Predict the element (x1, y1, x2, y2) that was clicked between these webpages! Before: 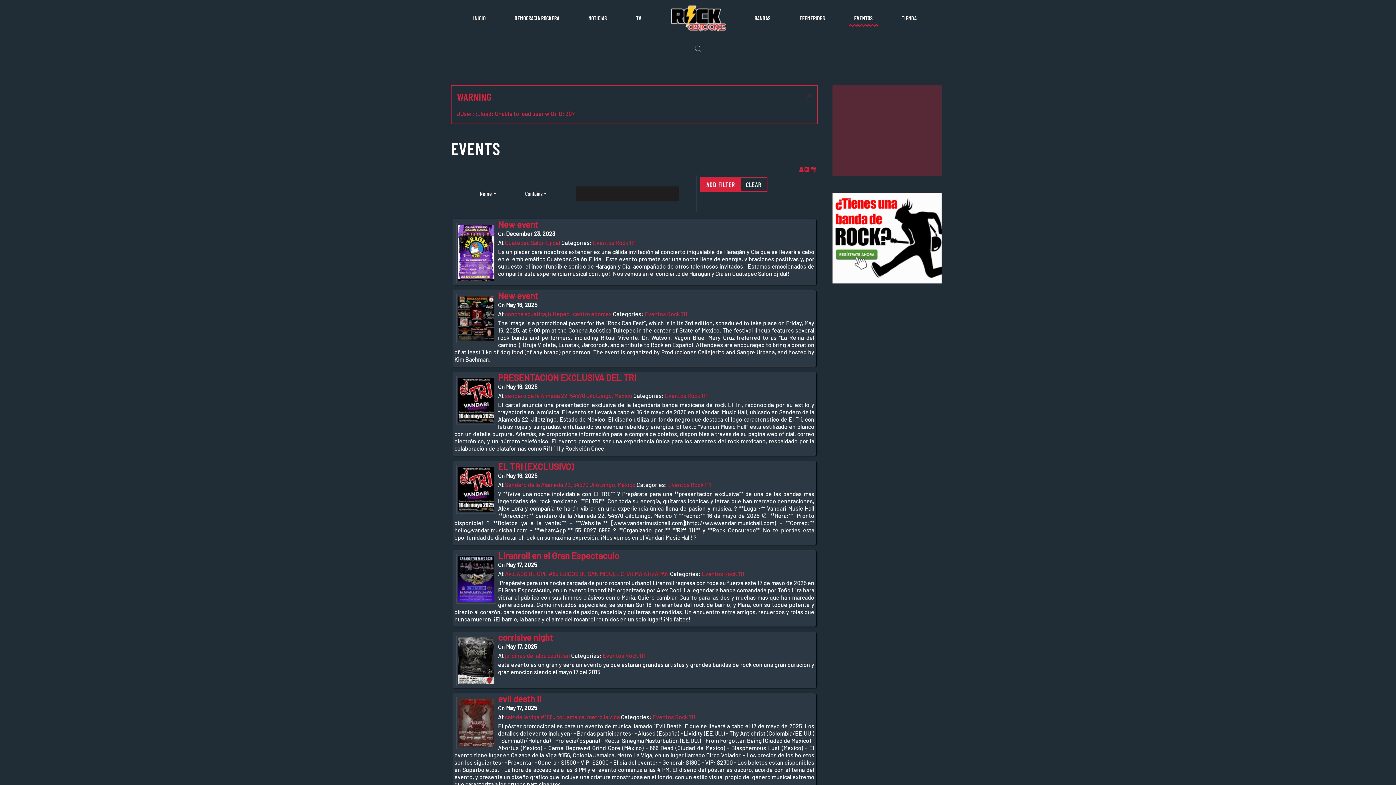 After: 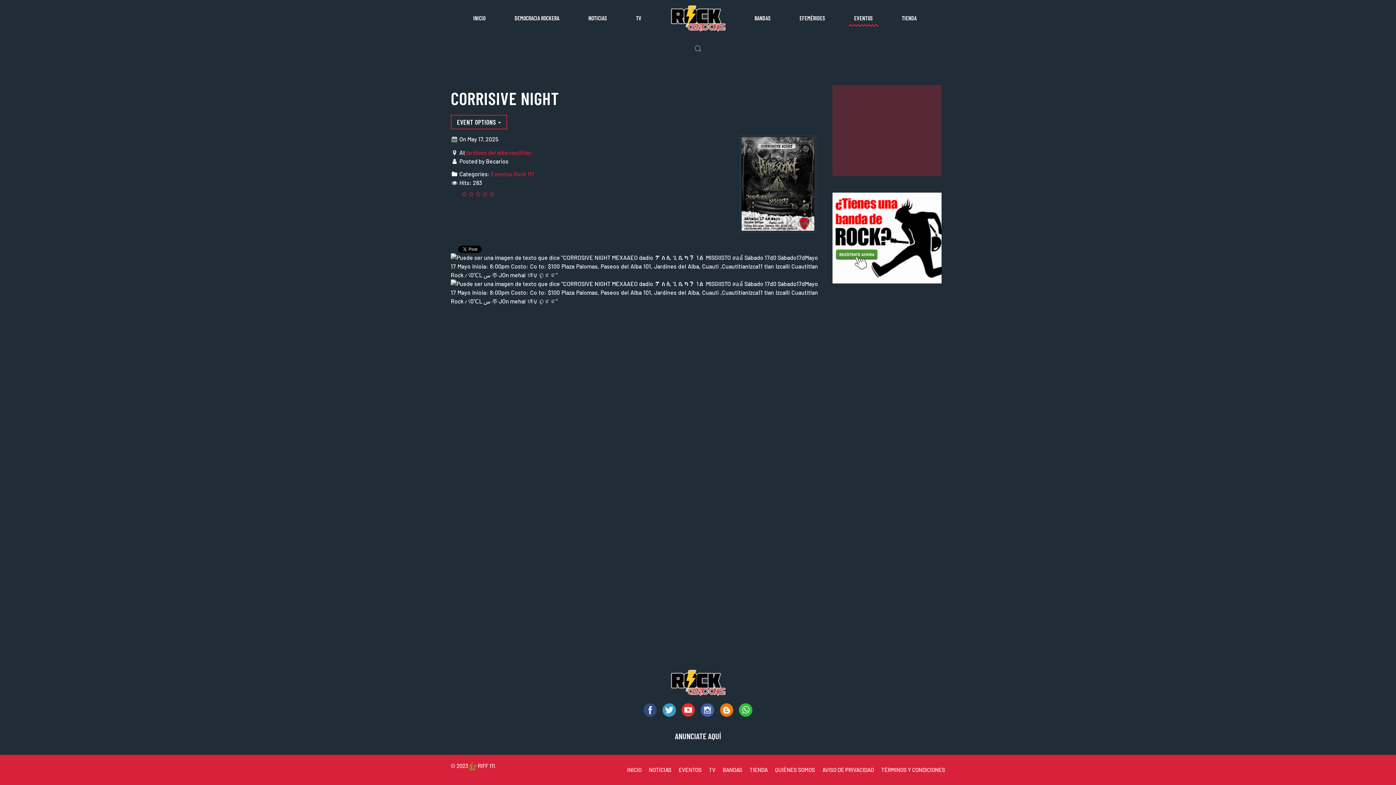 Action: bbox: (456, 636, 496, 686)